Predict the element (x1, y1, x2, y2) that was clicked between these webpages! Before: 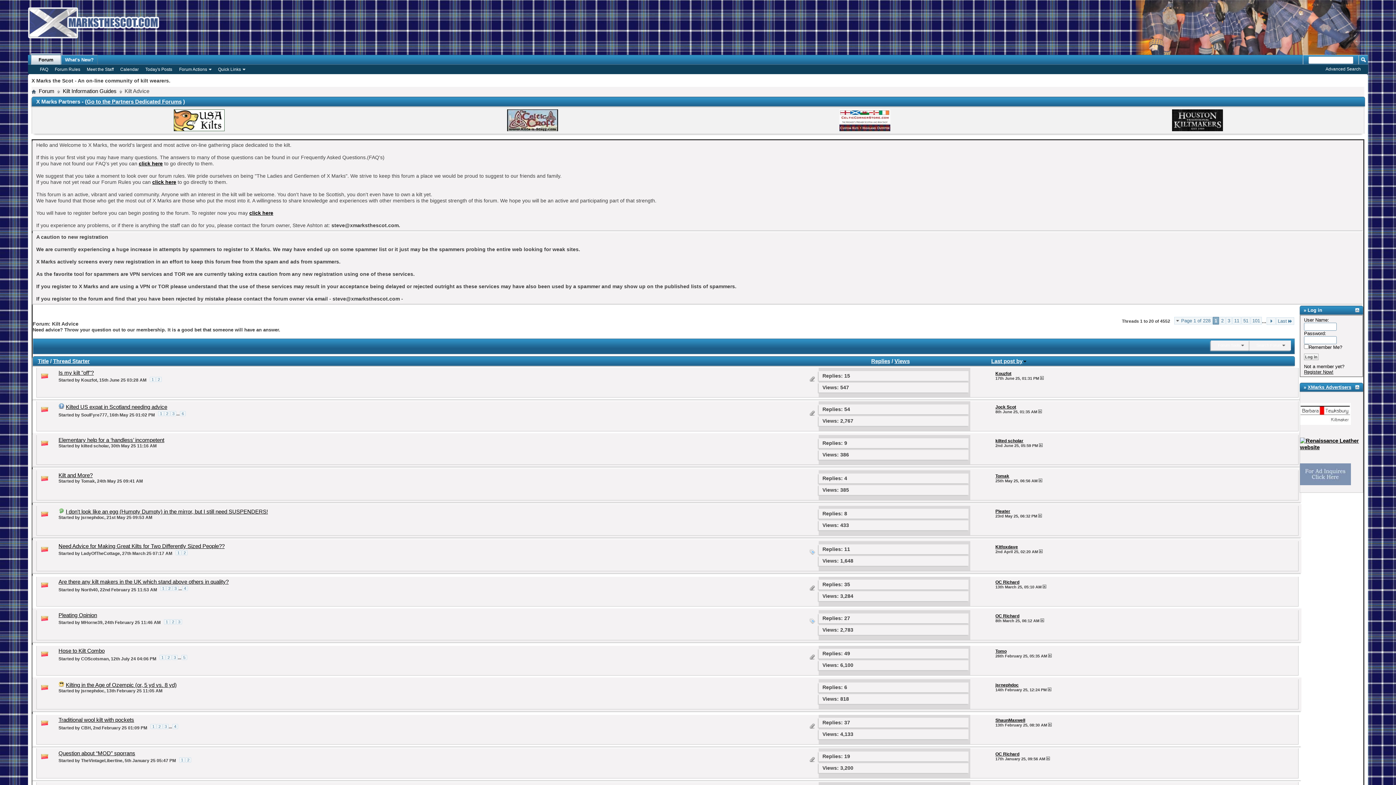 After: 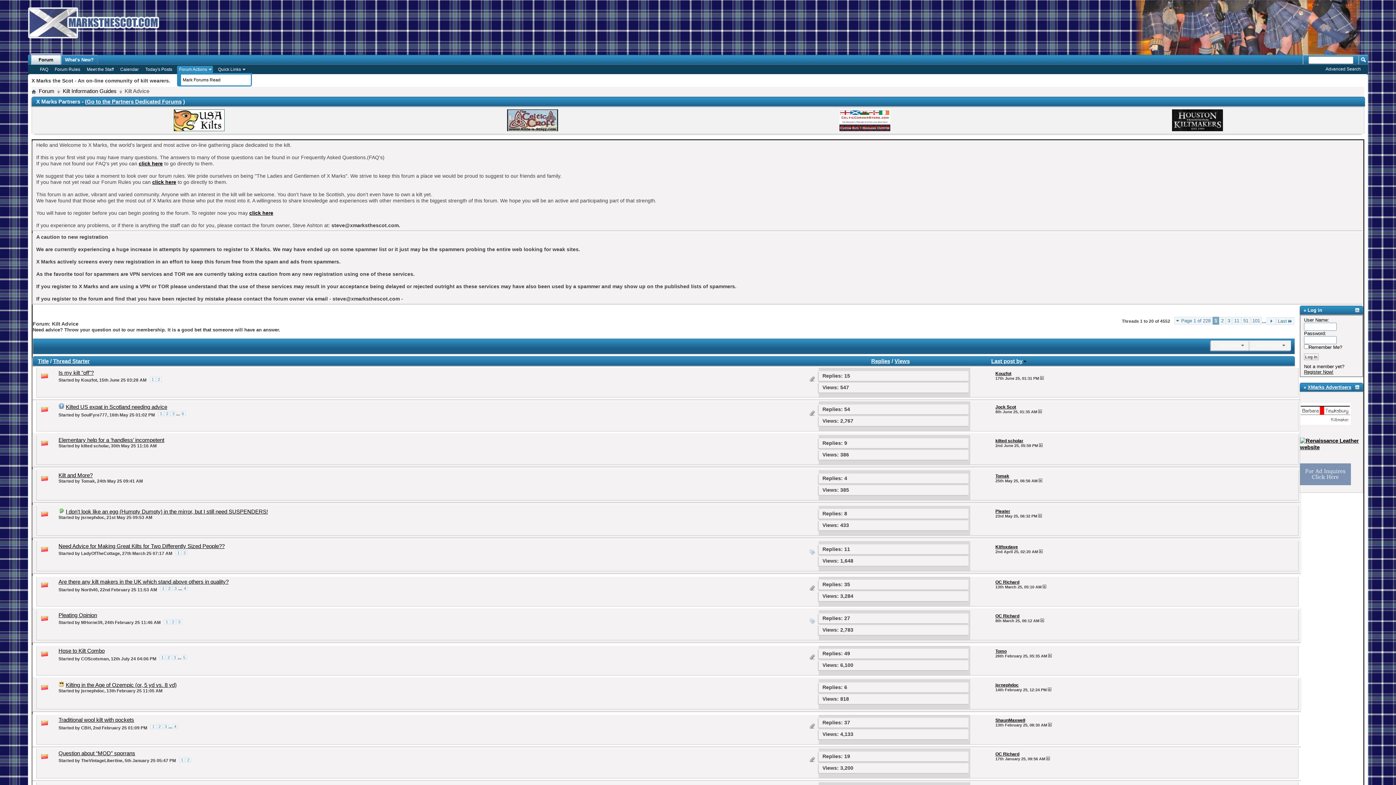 Action: bbox: (177, 65, 213, 73) label: Forum Actions